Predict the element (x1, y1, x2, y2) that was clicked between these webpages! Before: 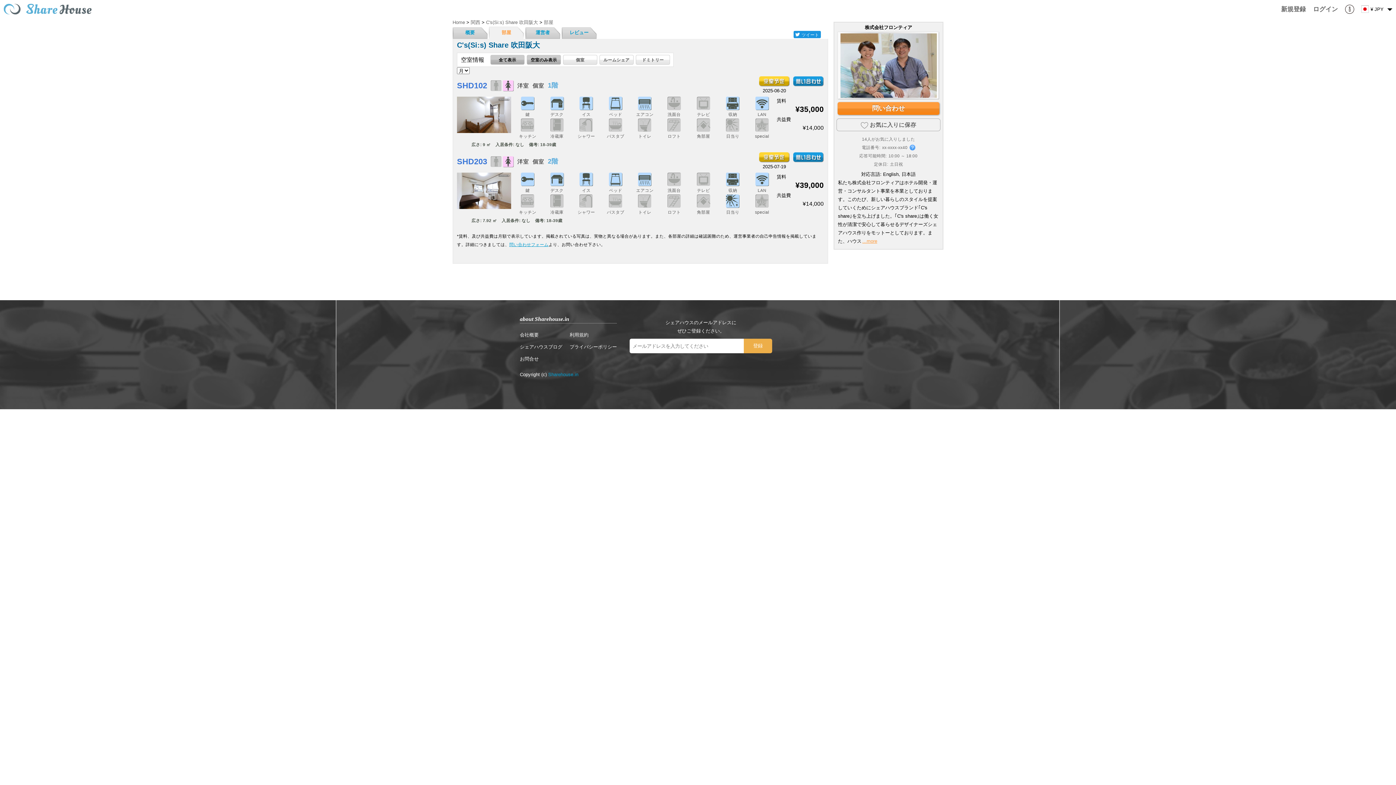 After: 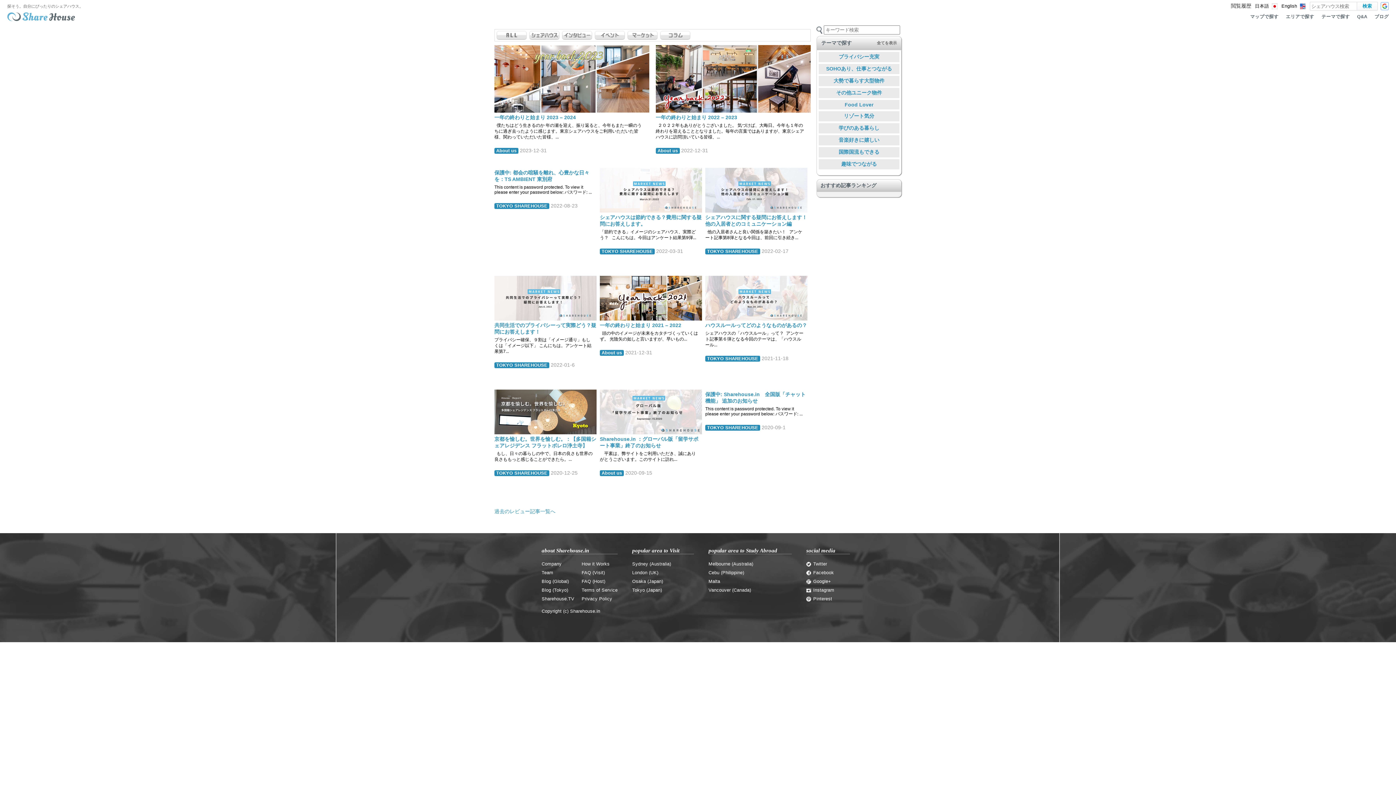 Action: label: シェアハウスブログ bbox: (520, 344, 562, 349)